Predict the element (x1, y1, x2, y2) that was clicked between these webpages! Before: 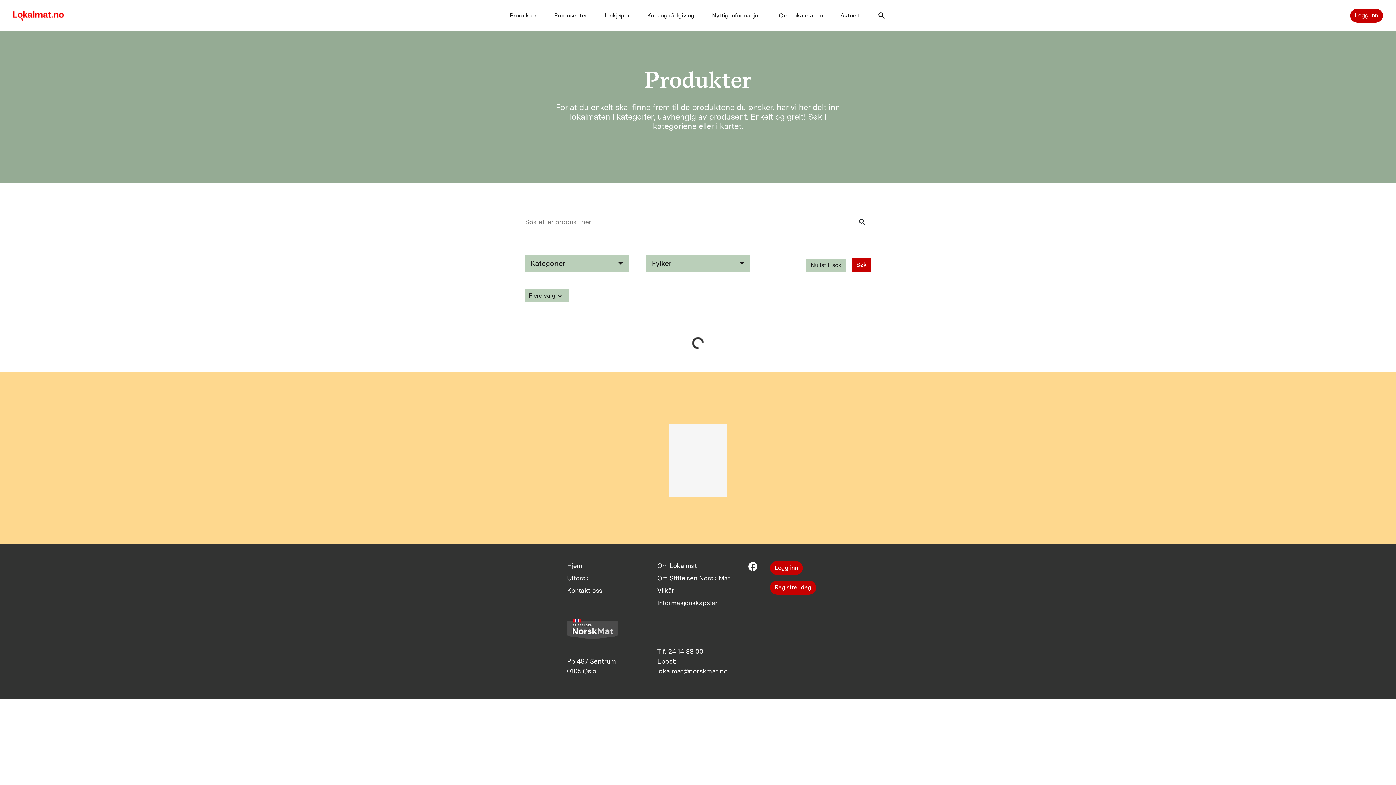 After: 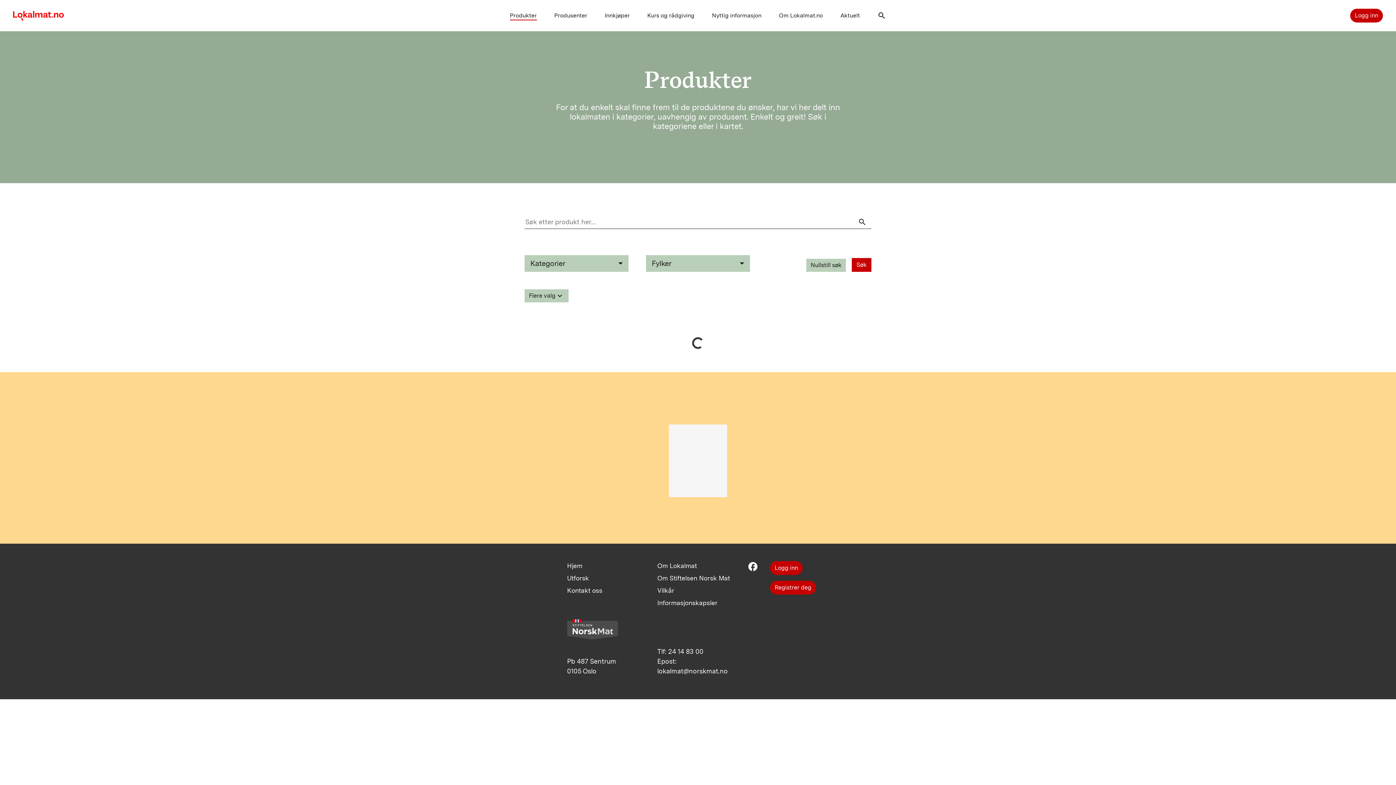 Action: bbox: (510, 11, 536, 20) label: Produkter